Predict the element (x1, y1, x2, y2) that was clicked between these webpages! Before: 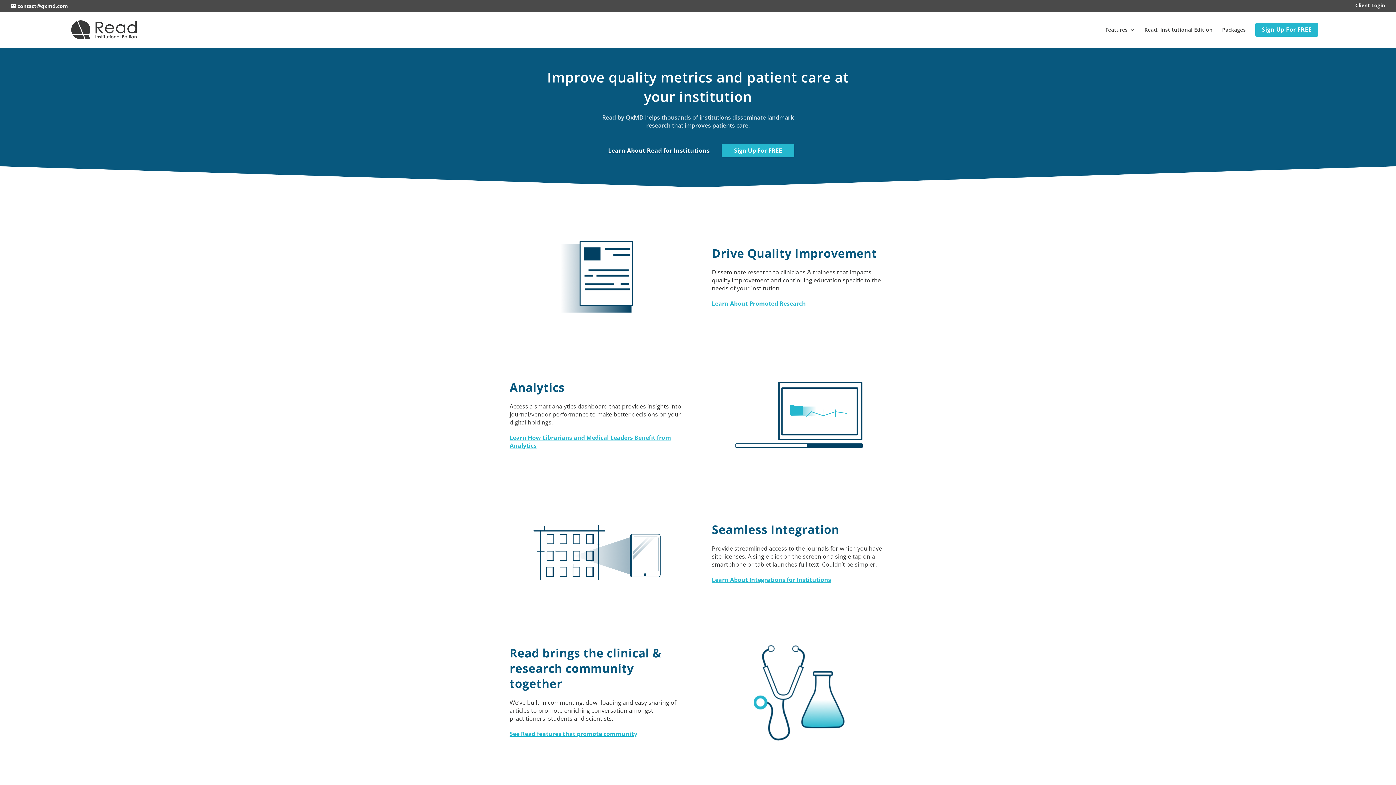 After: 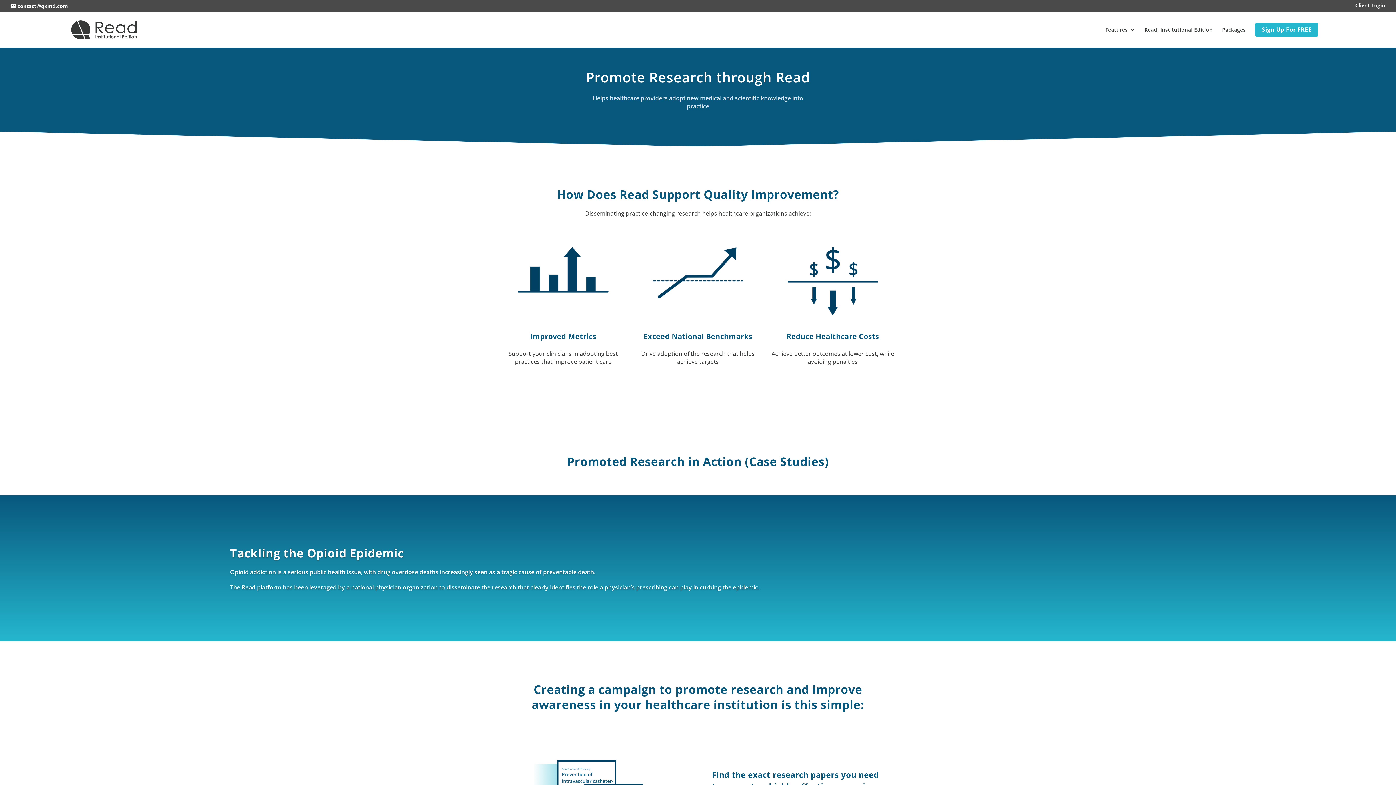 Action: label: Learn About Promoted Research bbox: (712, 299, 806, 307)